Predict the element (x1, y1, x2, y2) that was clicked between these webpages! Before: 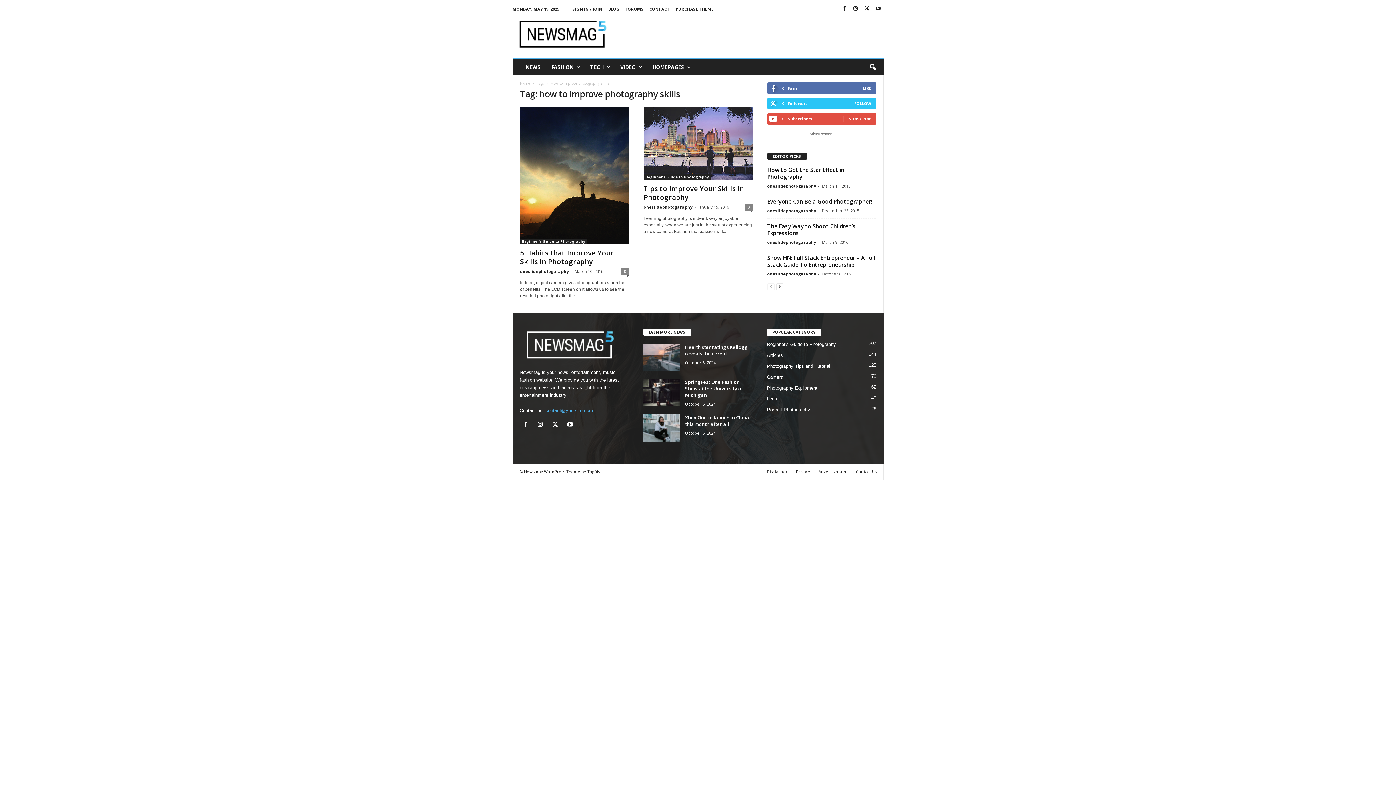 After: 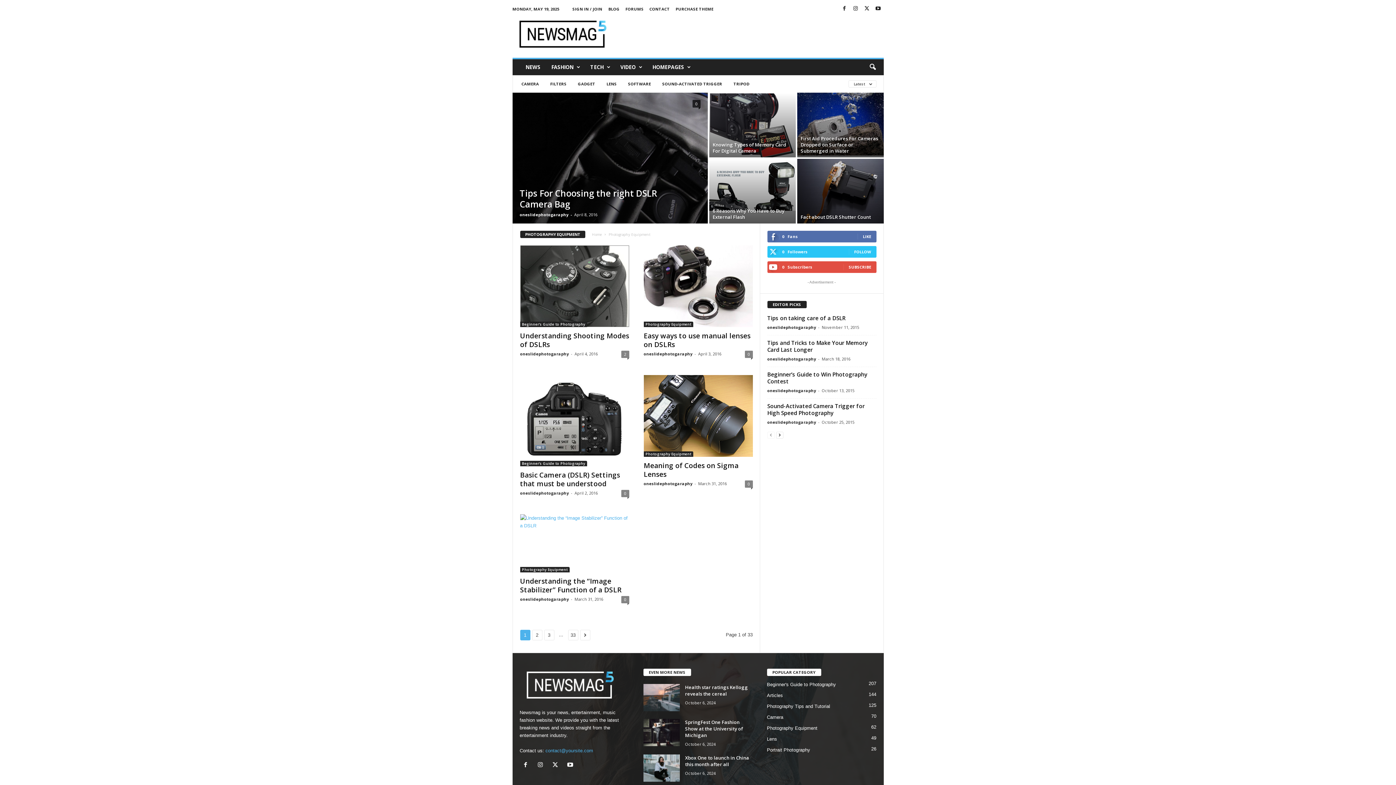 Action: bbox: (767, 385, 817, 390) label: Photography Equipment
62